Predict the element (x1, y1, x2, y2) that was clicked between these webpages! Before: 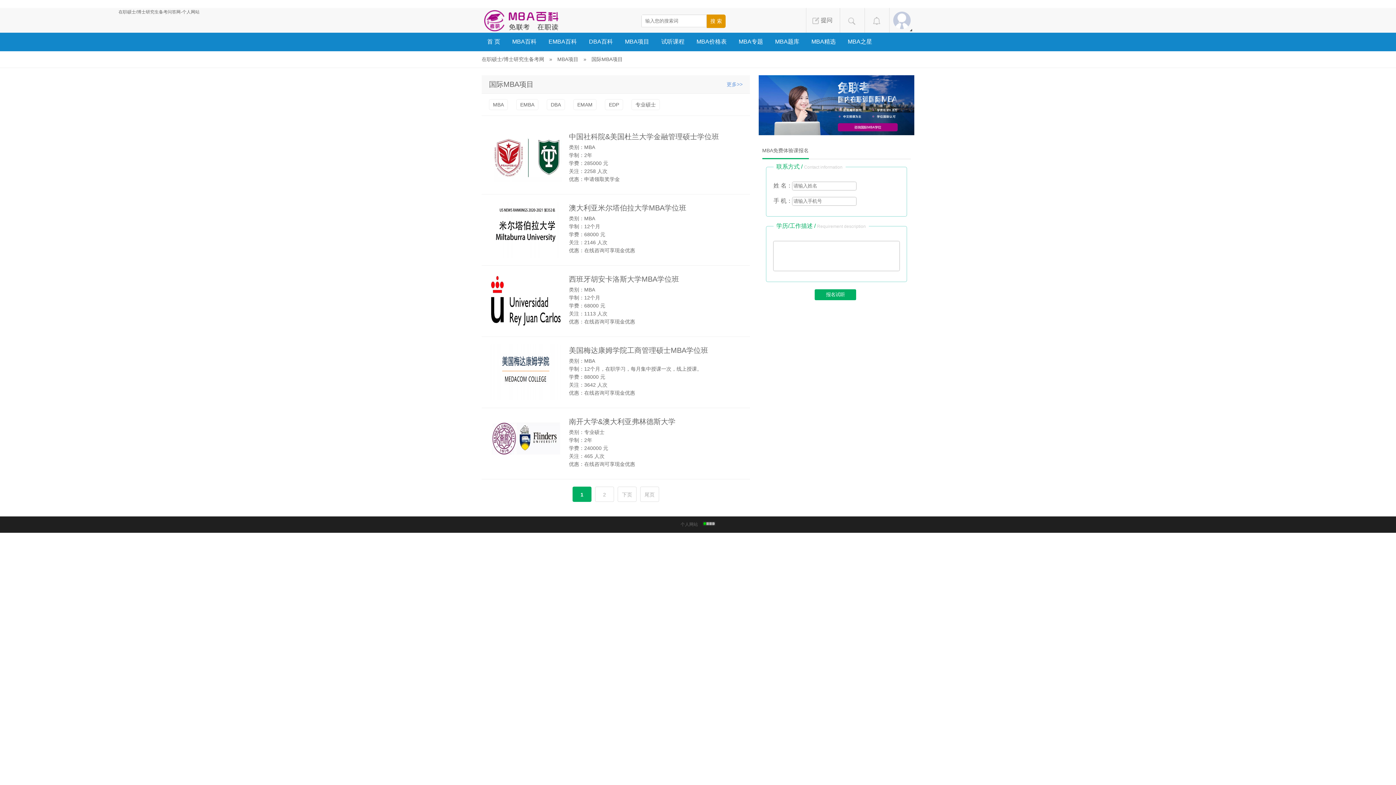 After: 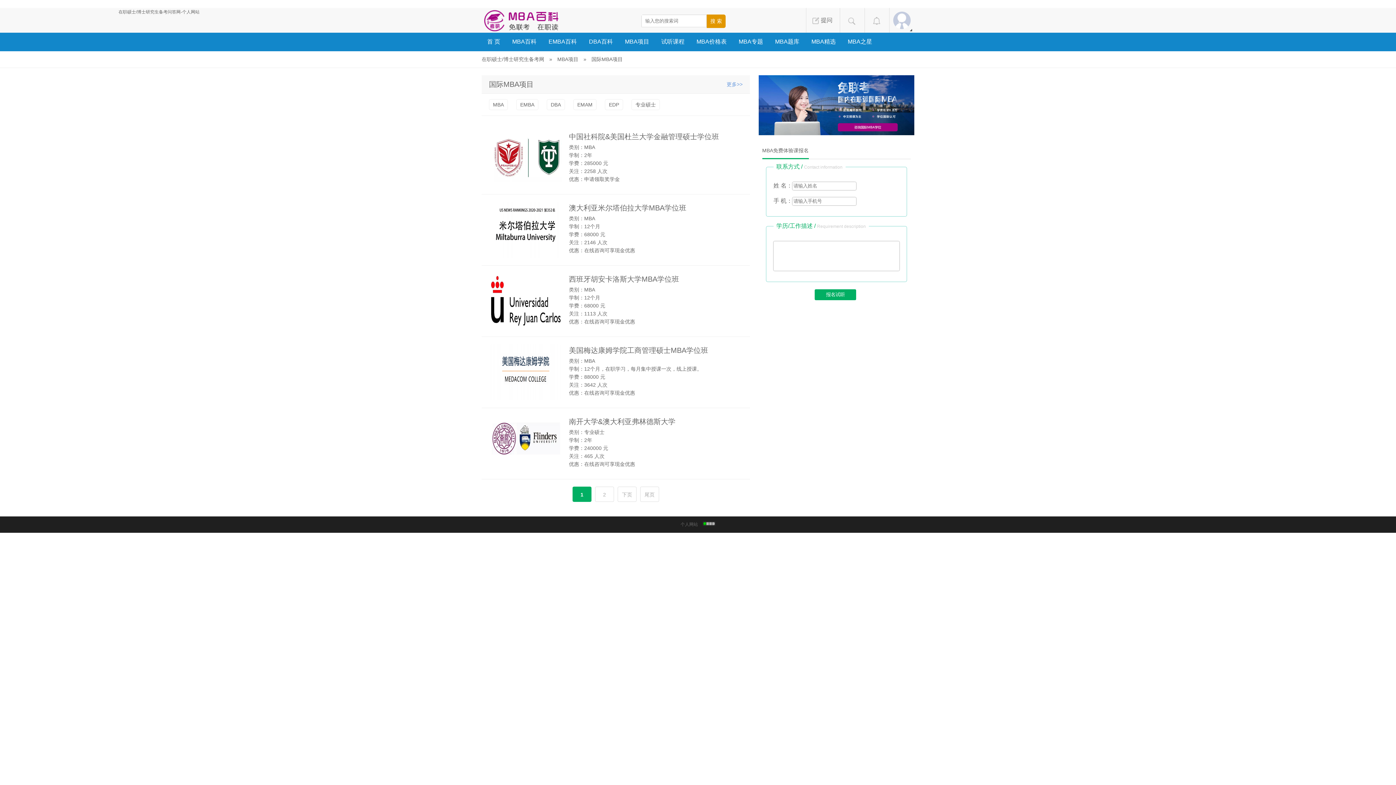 Action: label: 1 bbox: (572, 486, 591, 502)